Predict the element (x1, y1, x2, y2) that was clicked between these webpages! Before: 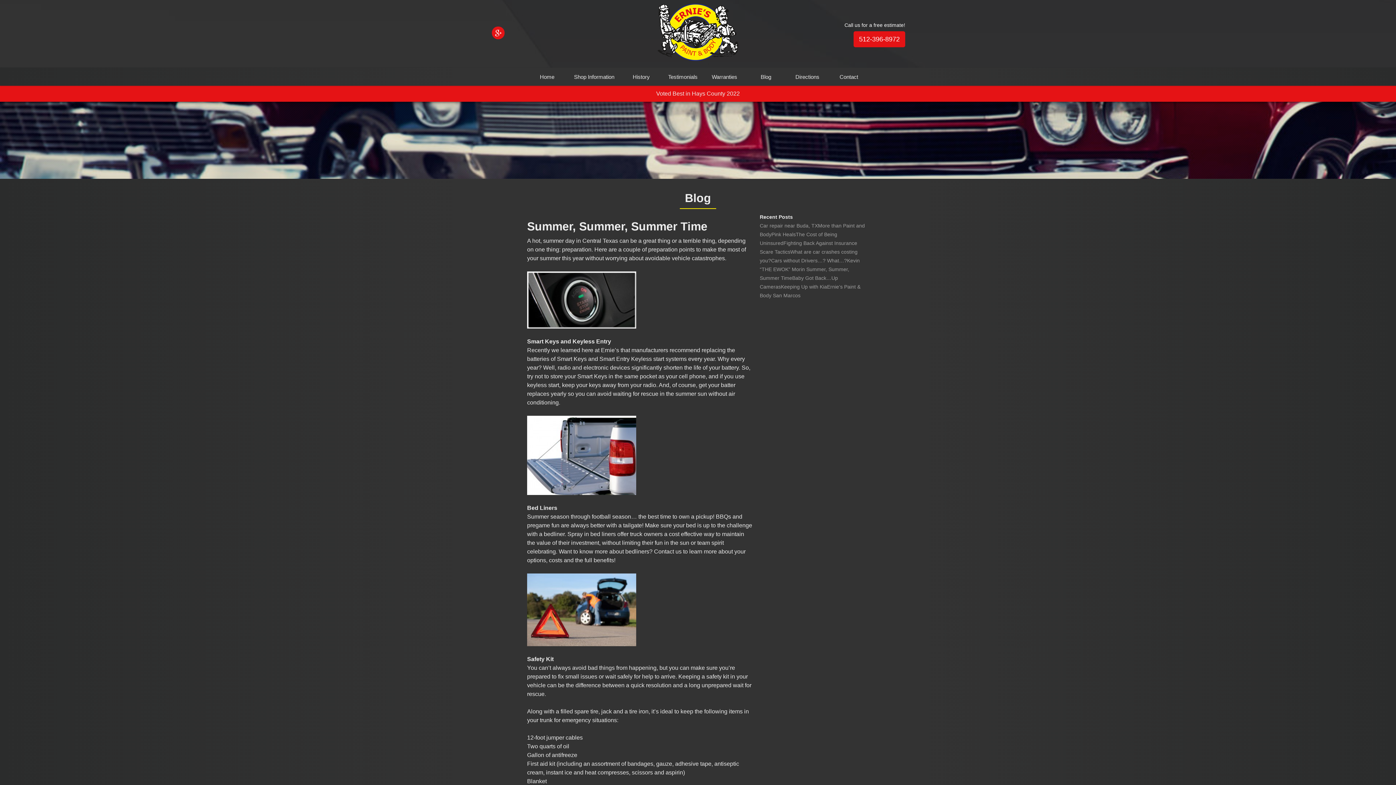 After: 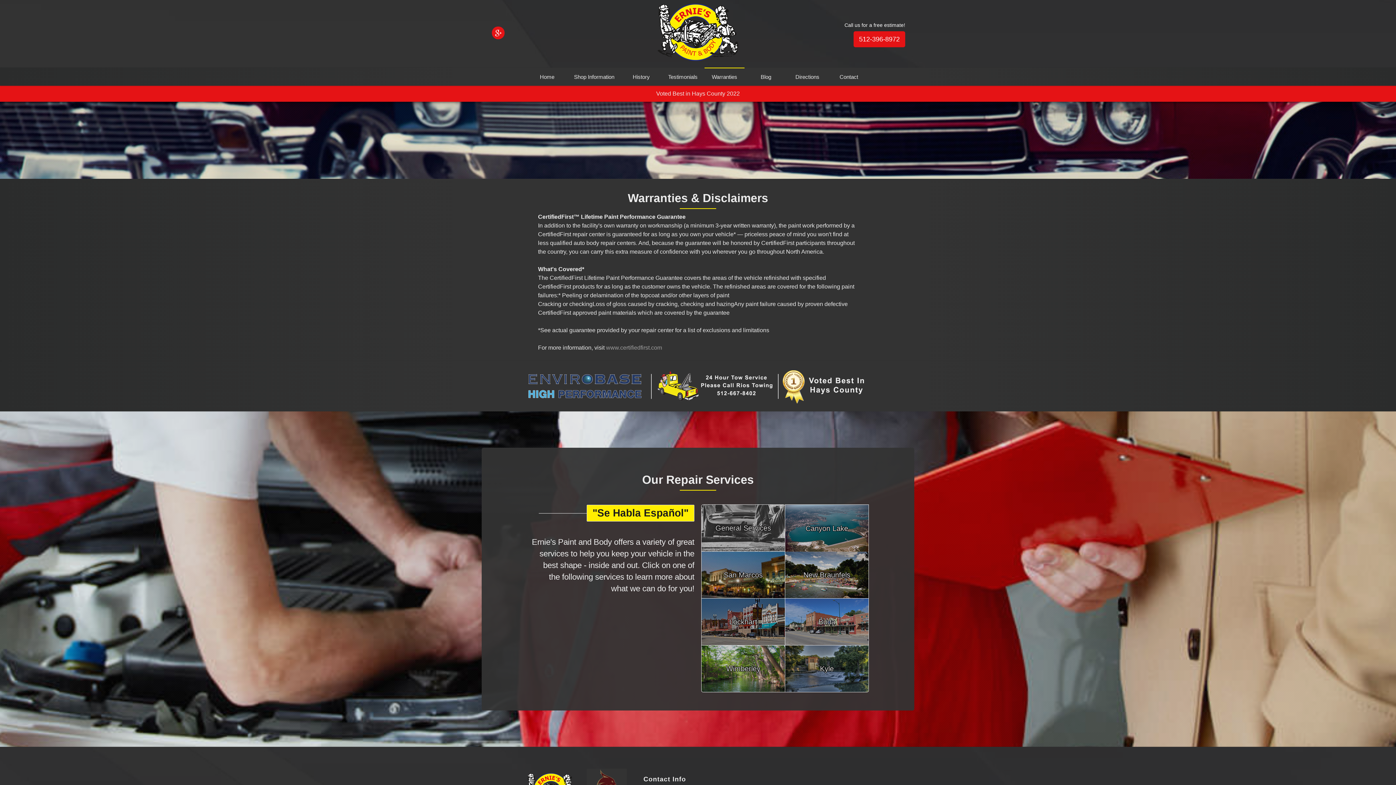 Action: bbox: (704, 67, 744, 85) label: Warranties